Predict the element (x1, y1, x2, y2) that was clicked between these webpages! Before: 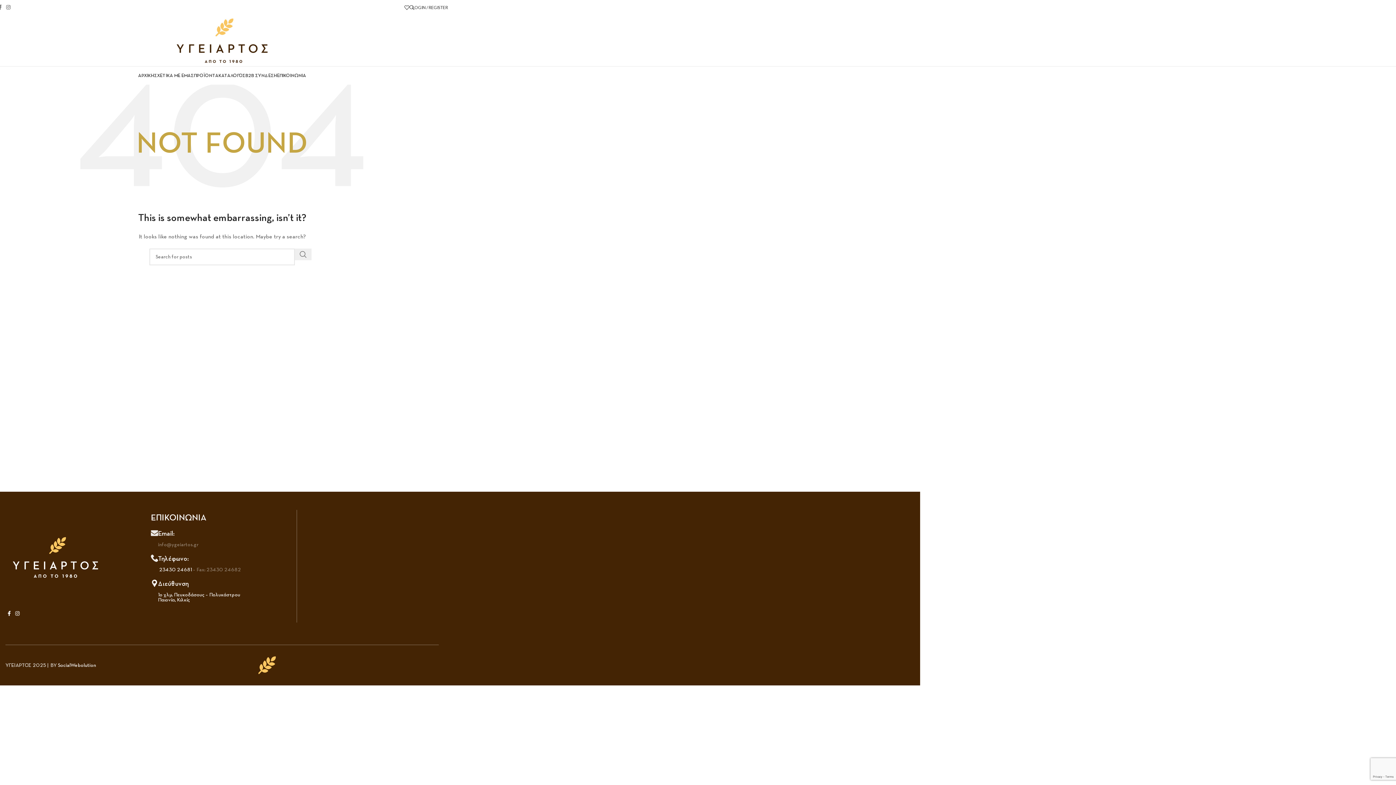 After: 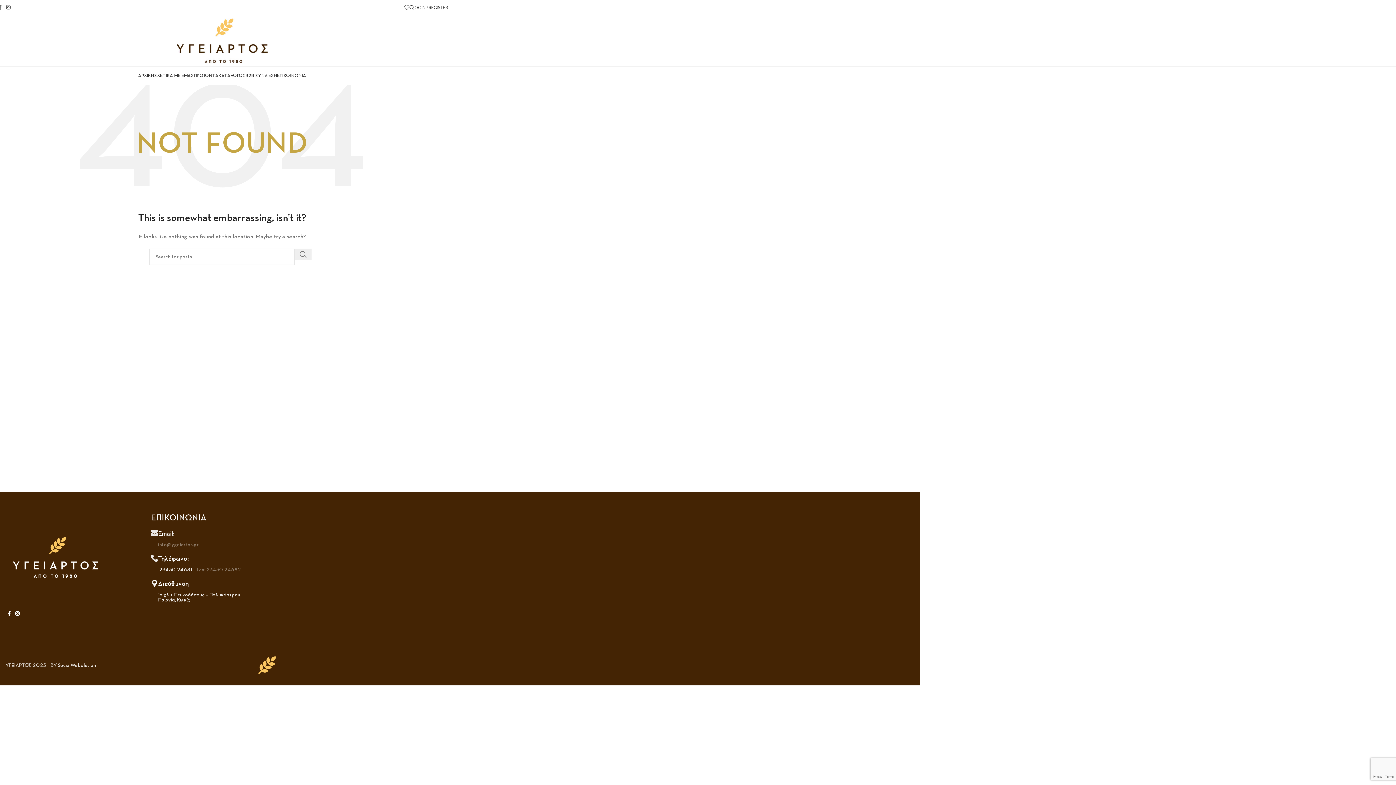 Action: label: Instagram social link bbox: (4, 2, 12, 12)